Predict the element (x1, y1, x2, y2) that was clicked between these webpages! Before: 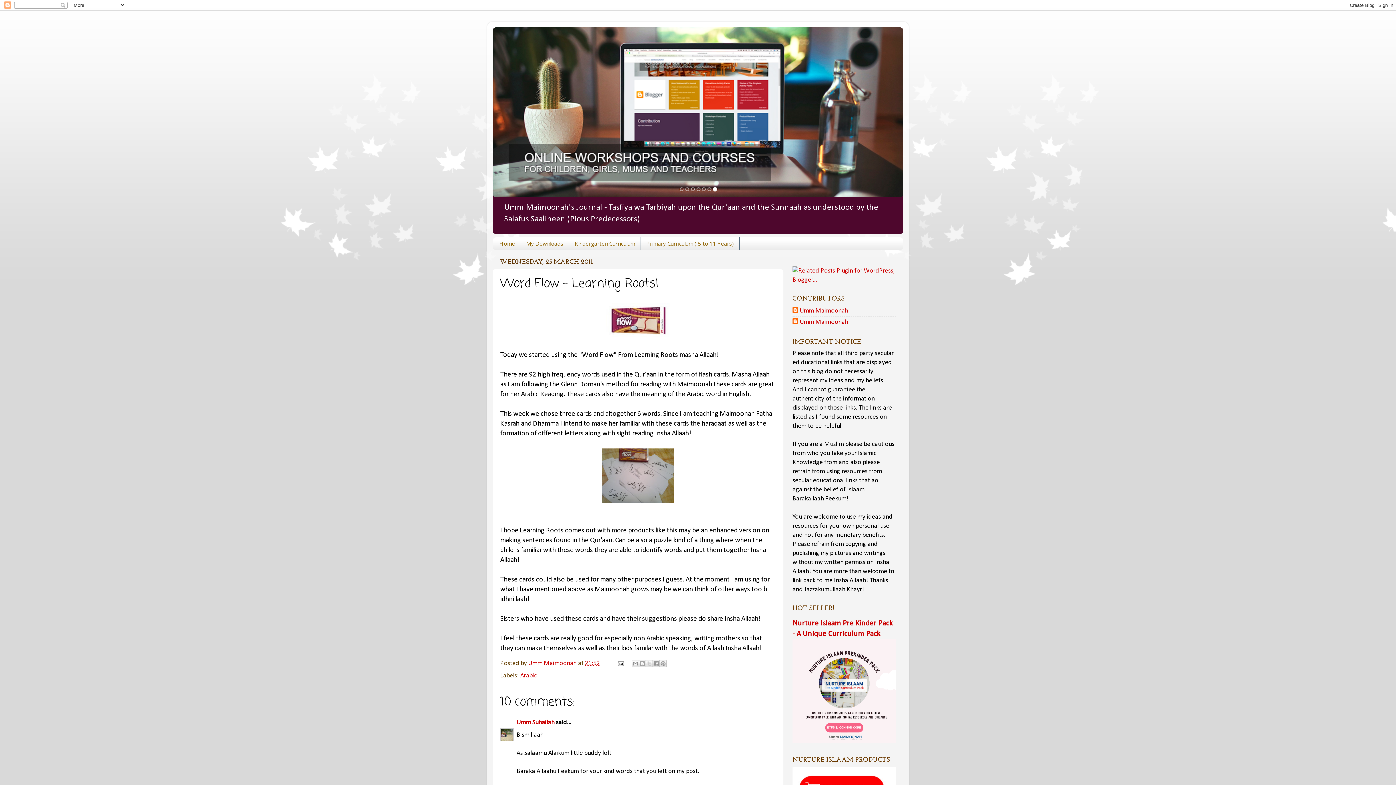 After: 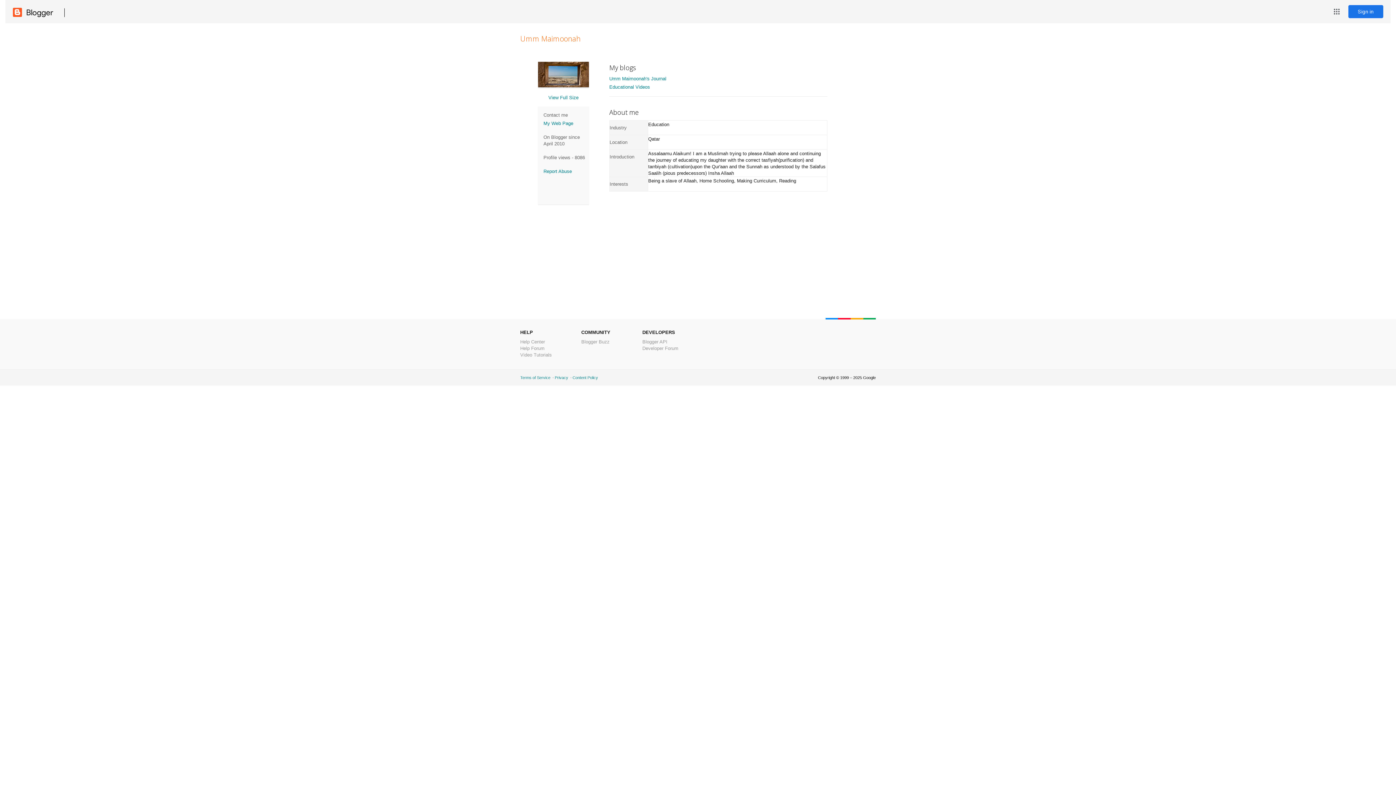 Action: label: Umm Maimoonah bbox: (792, 307, 848, 314)